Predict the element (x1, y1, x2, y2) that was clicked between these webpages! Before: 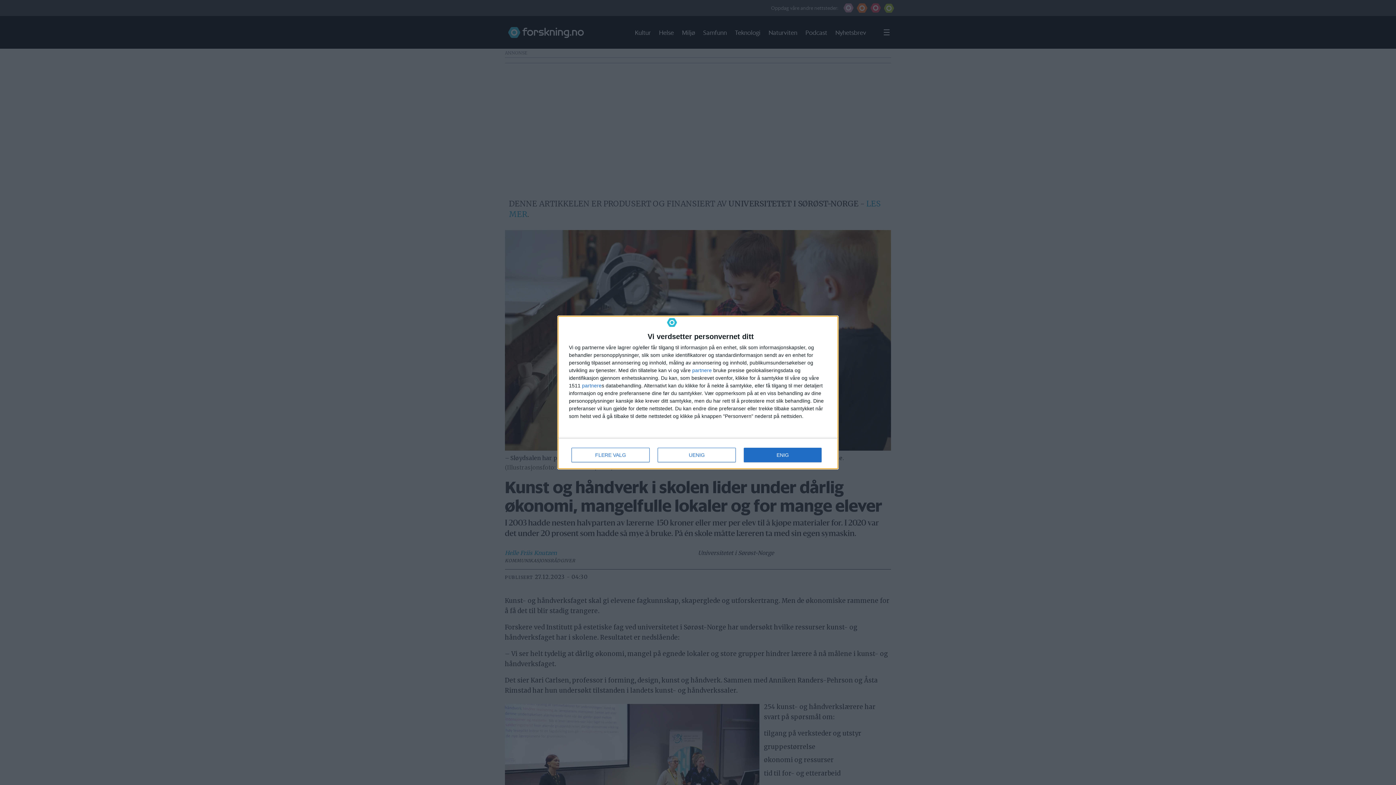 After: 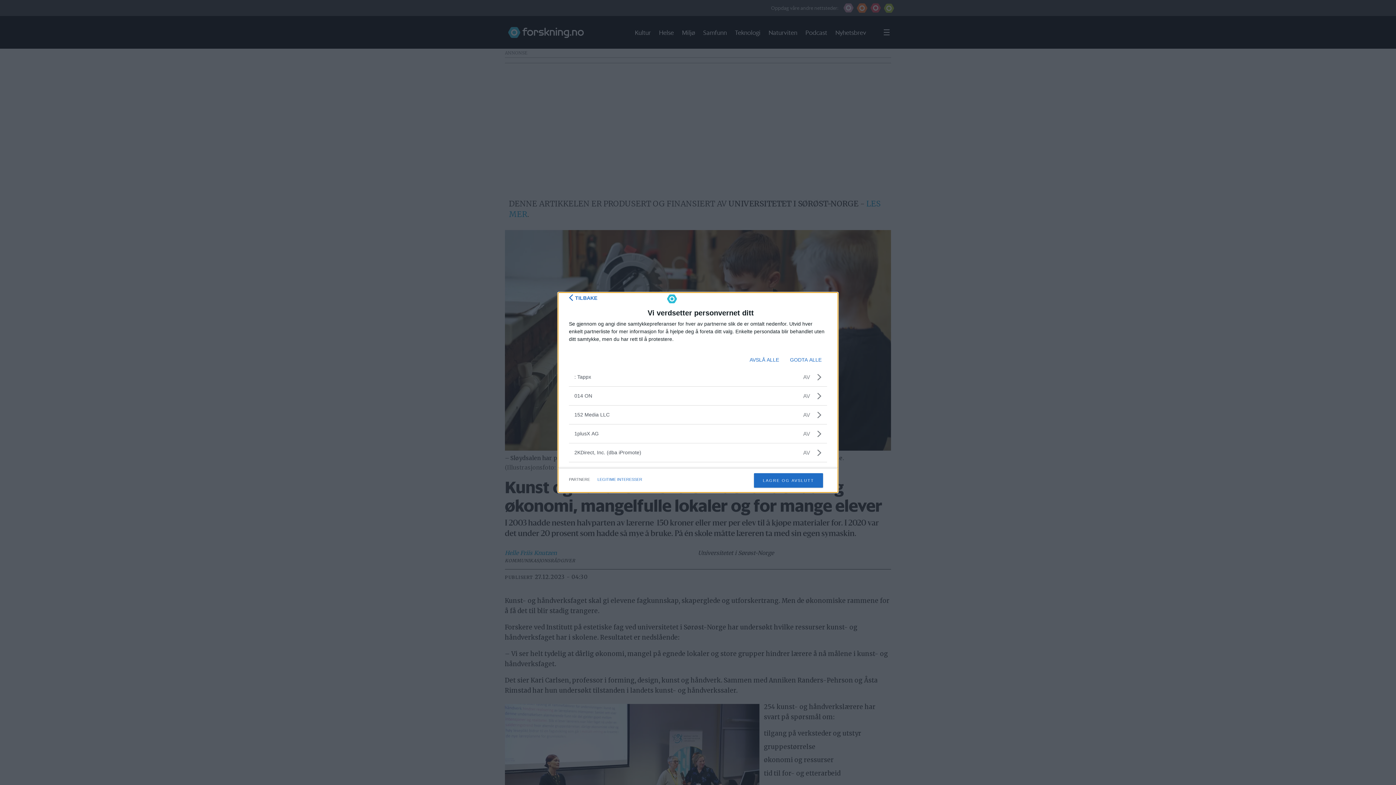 Action: bbox: (582, 383, 601, 388) label: partnere